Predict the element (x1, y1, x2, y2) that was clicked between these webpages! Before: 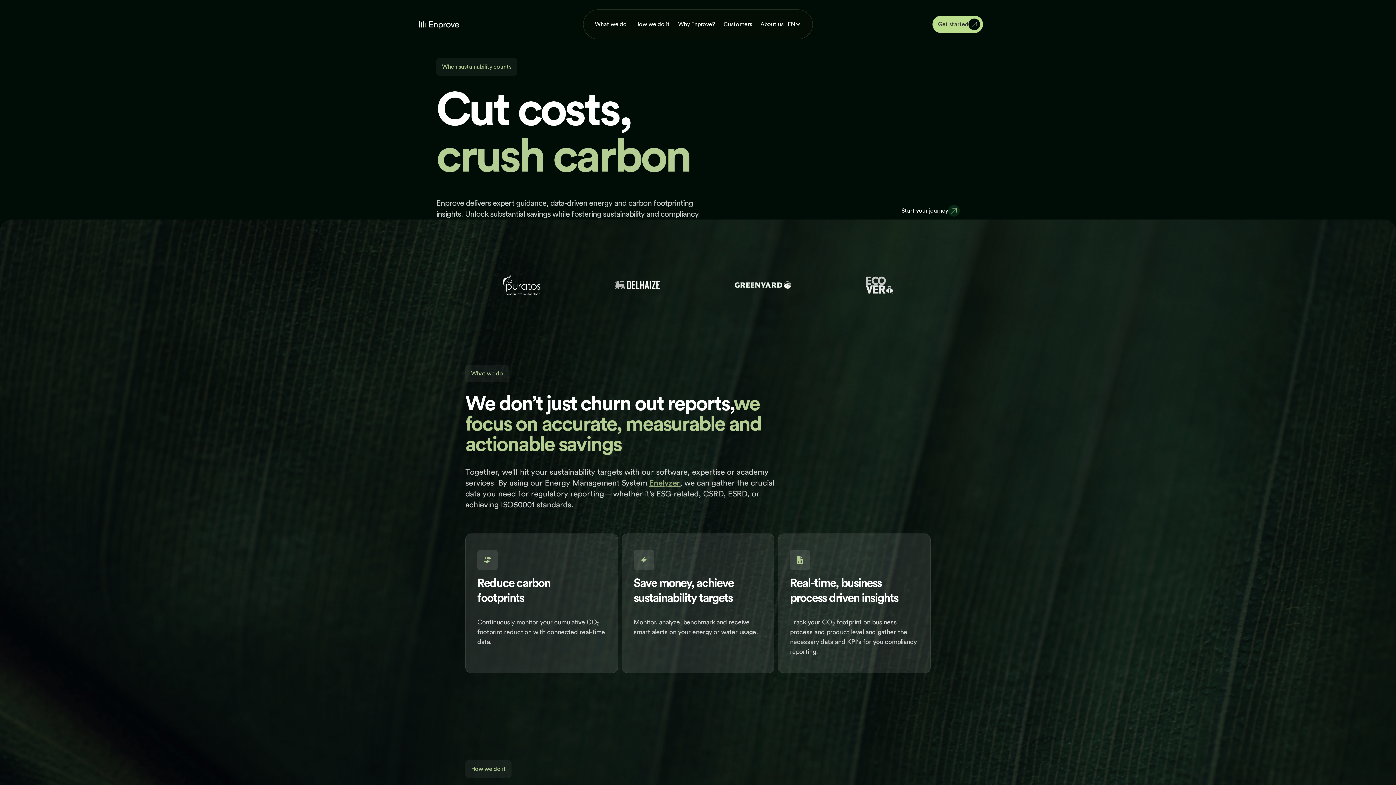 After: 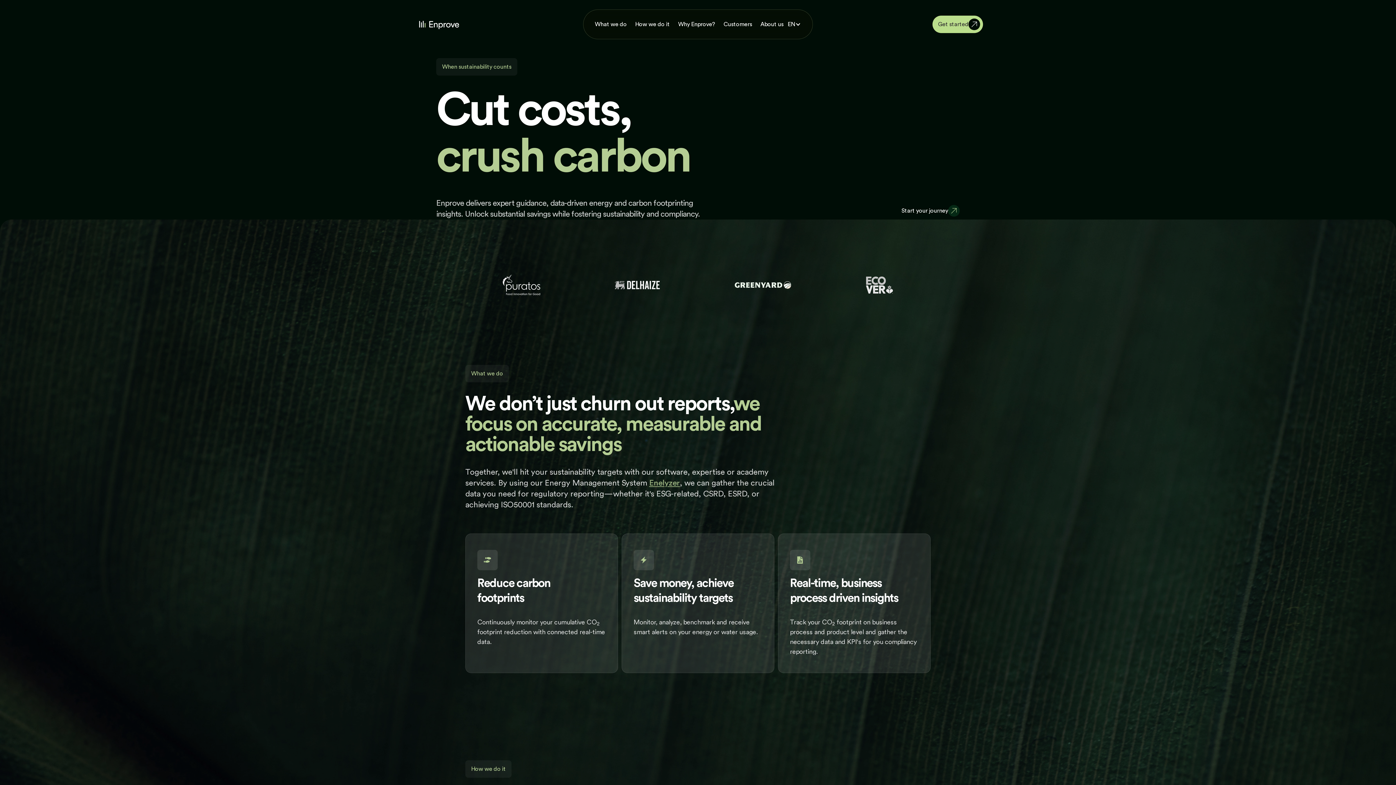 Action: bbox: (419, 19, 459, 29) label: home